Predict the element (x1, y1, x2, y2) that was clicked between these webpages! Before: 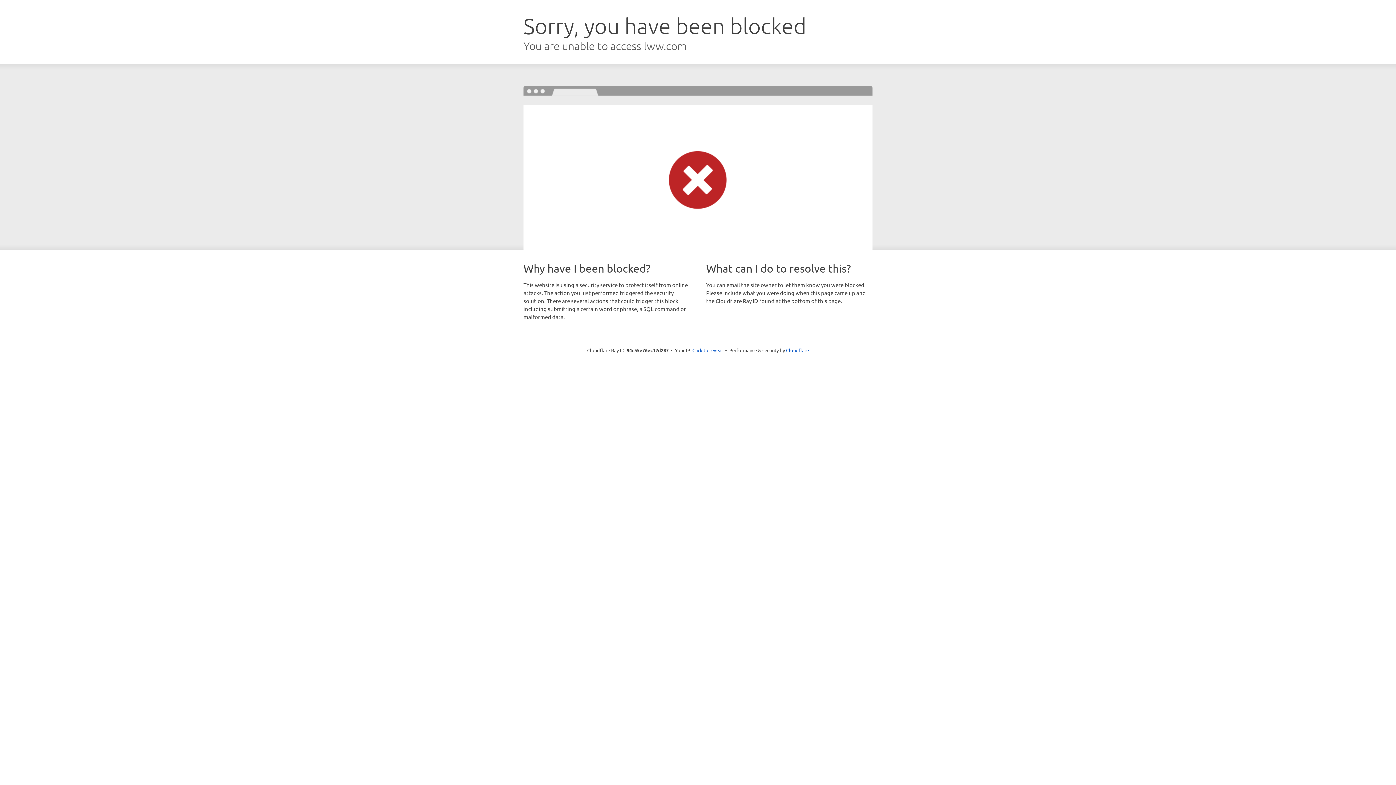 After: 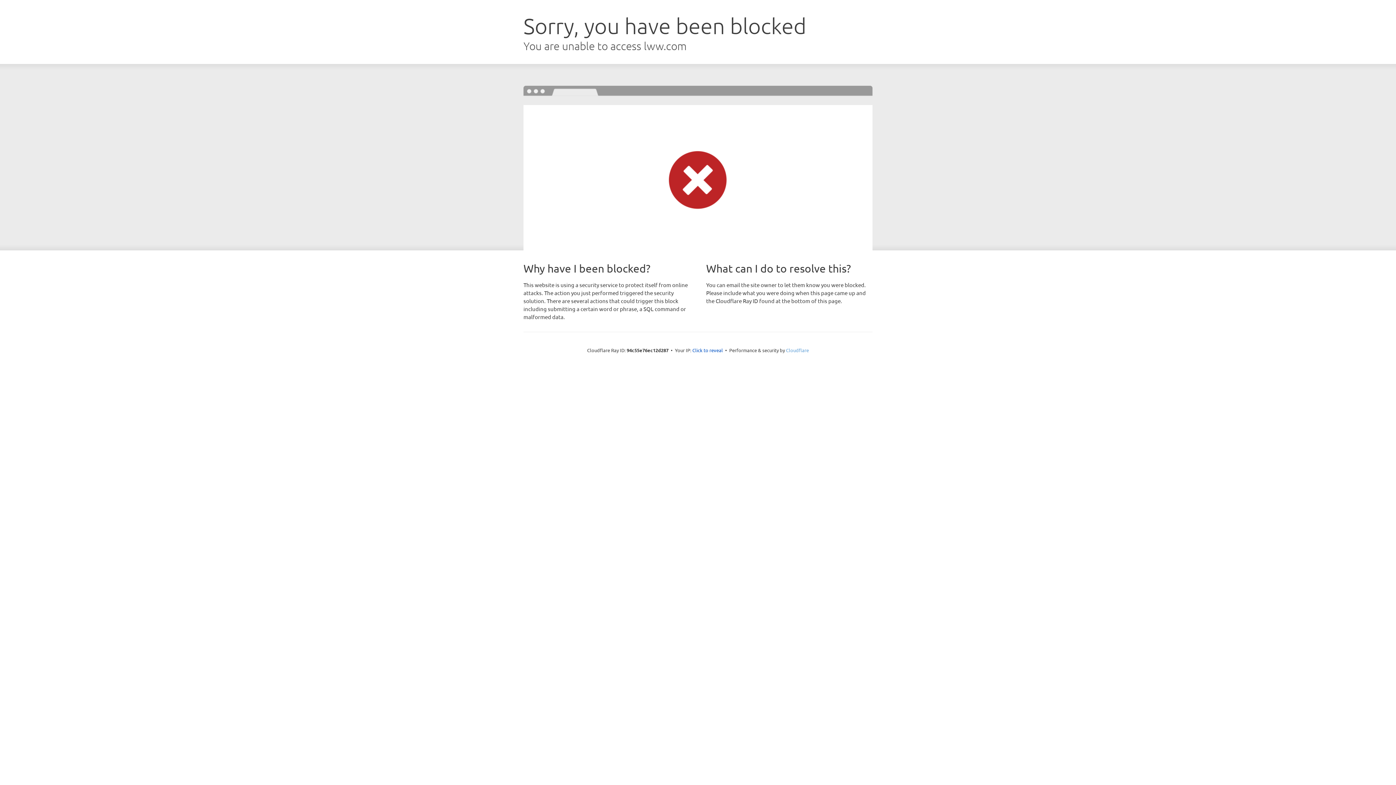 Action: bbox: (786, 347, 809, 353) label: Cloudflare